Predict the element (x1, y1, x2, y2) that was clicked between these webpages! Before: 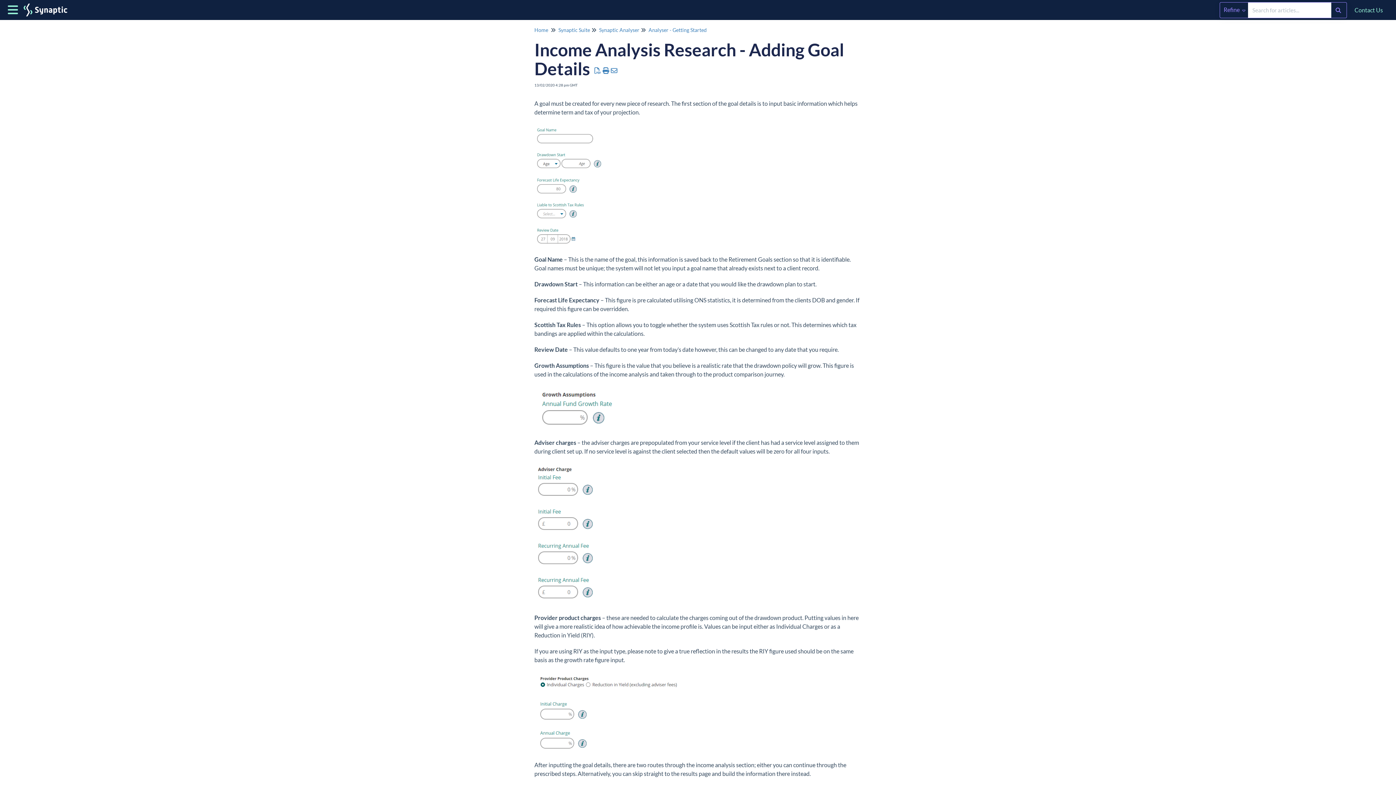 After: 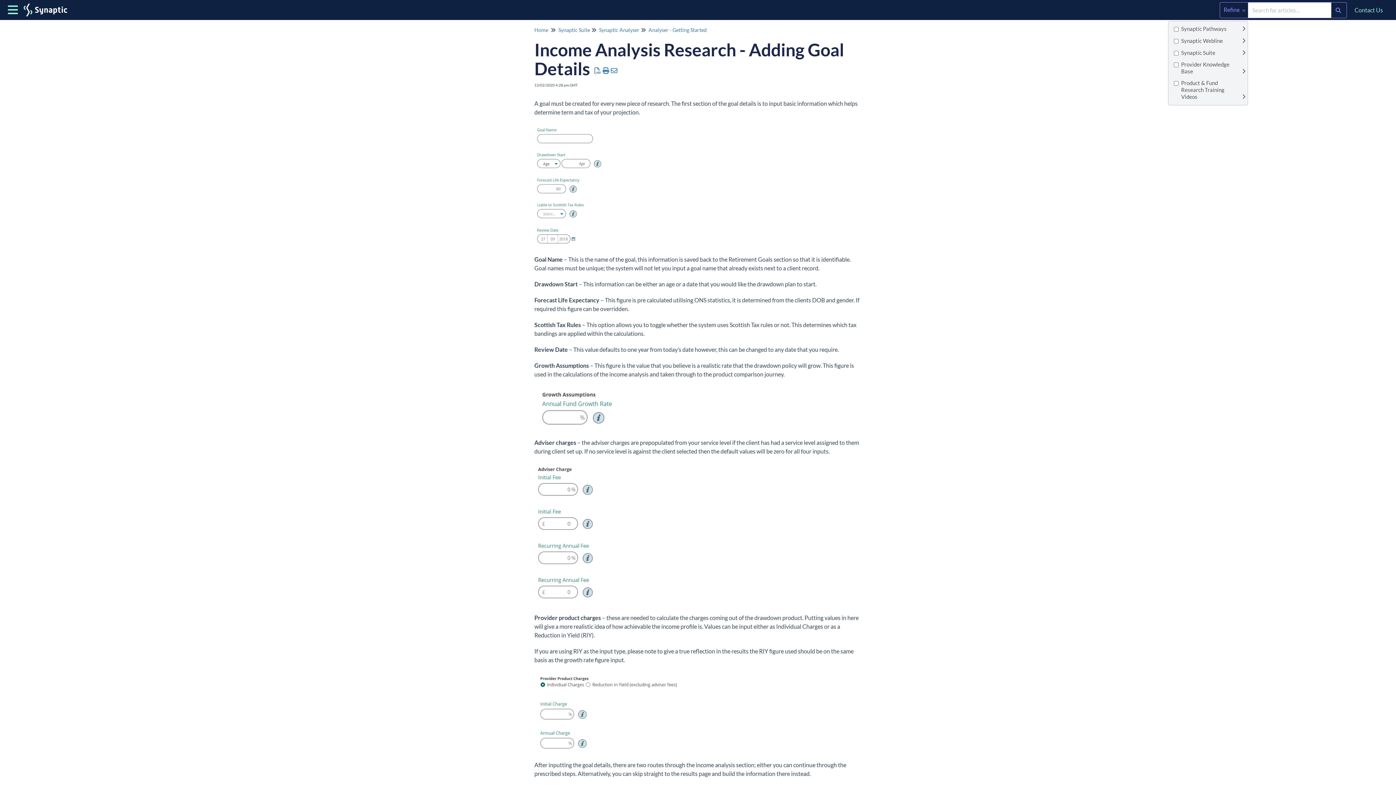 Action: label: Refine search bbox: (1220, 2, 1249, 17)